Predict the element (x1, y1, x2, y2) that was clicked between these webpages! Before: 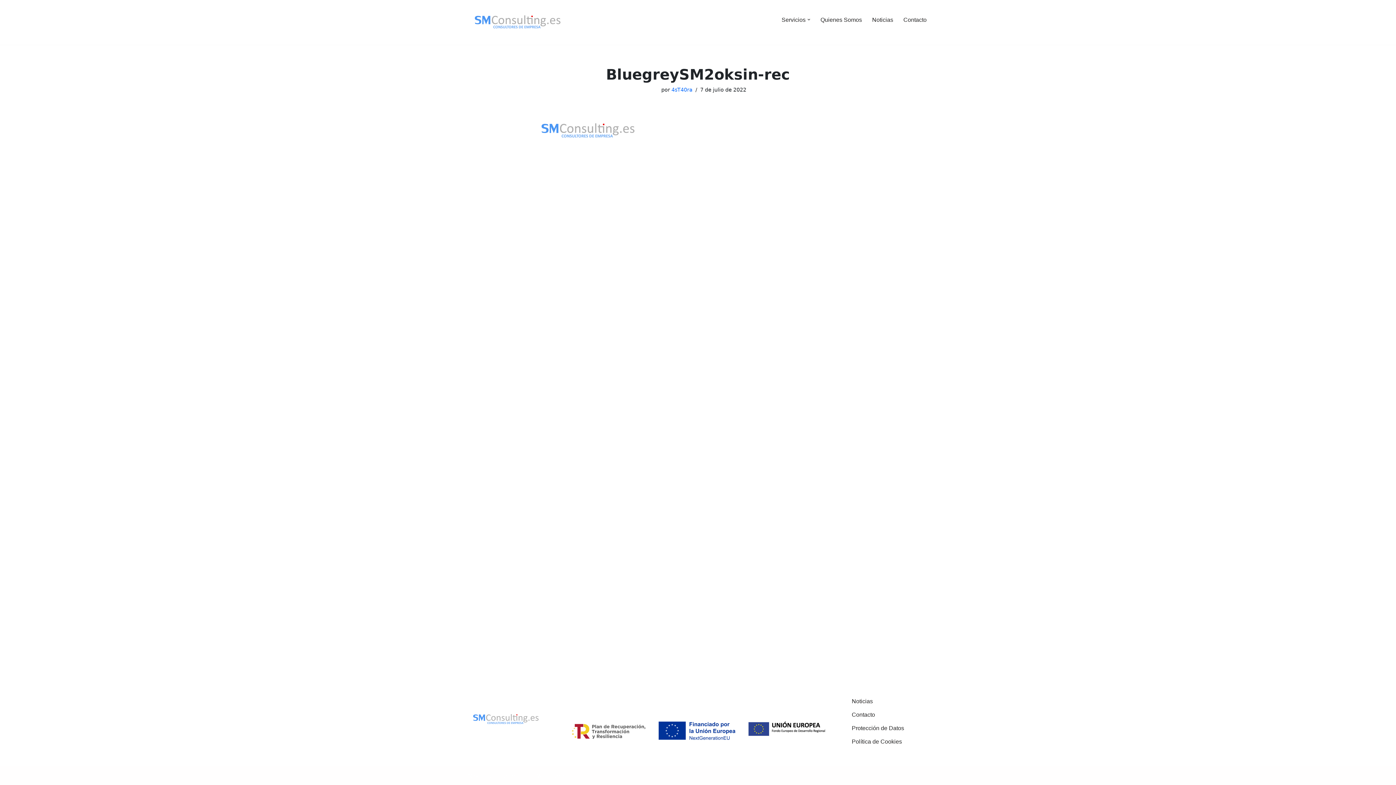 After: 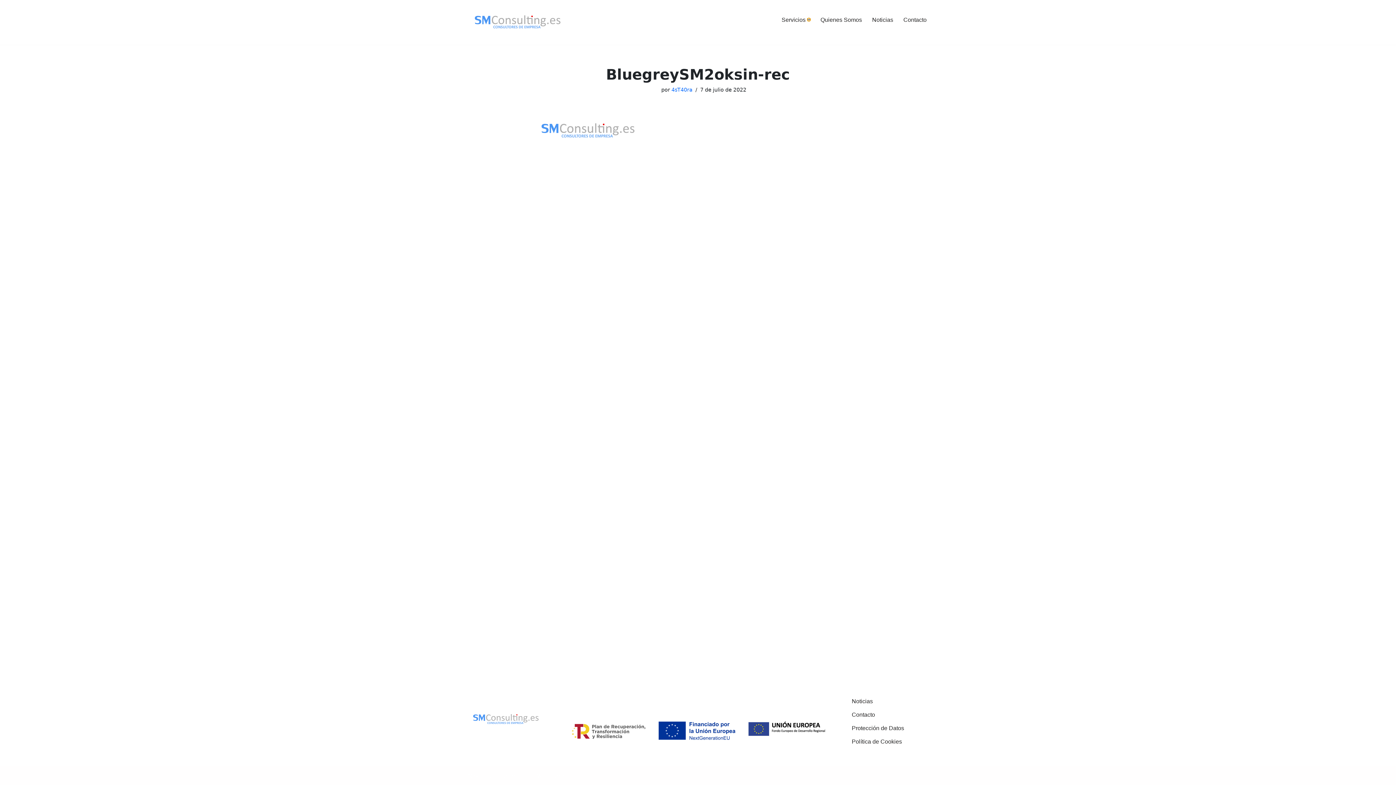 Action: label: Abrir submenú bbox: (807, 18, 810, 20)